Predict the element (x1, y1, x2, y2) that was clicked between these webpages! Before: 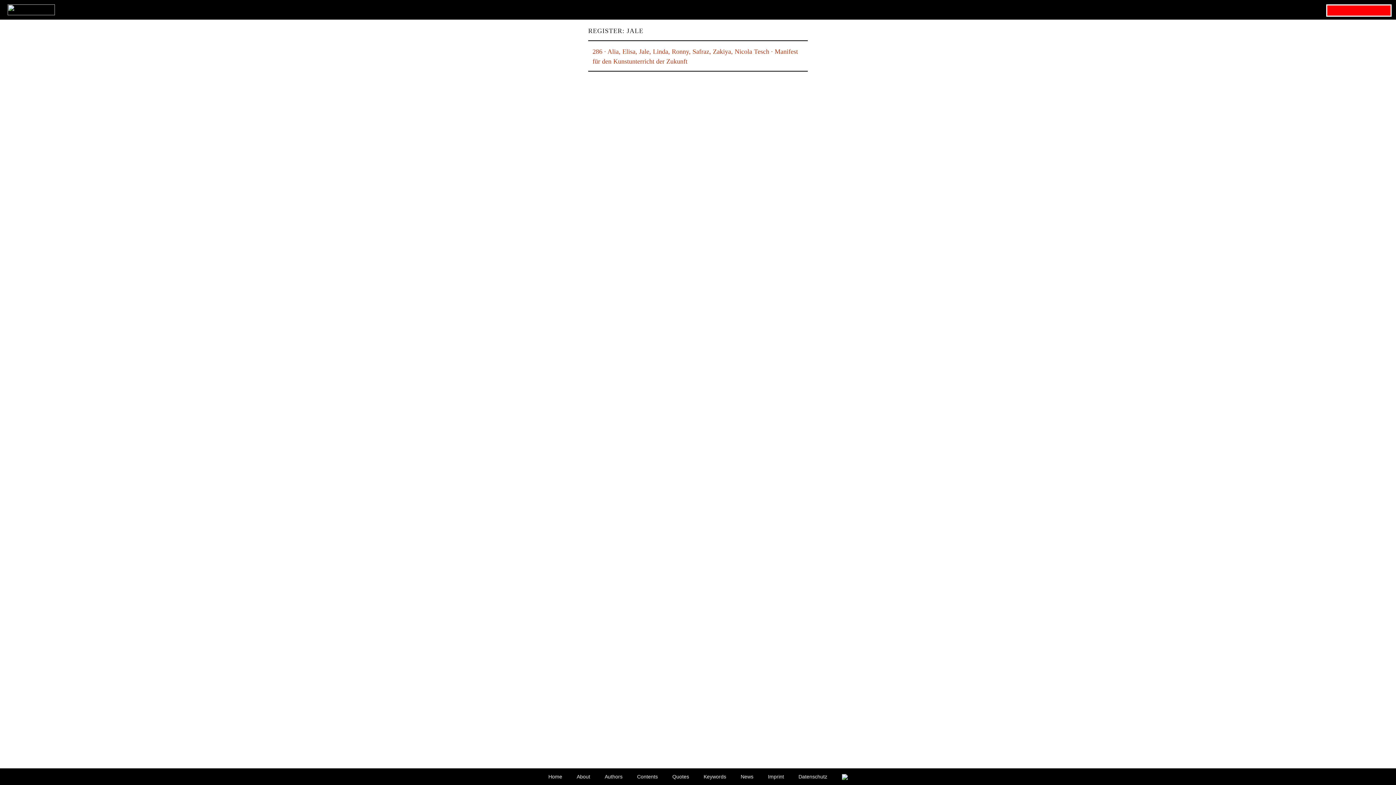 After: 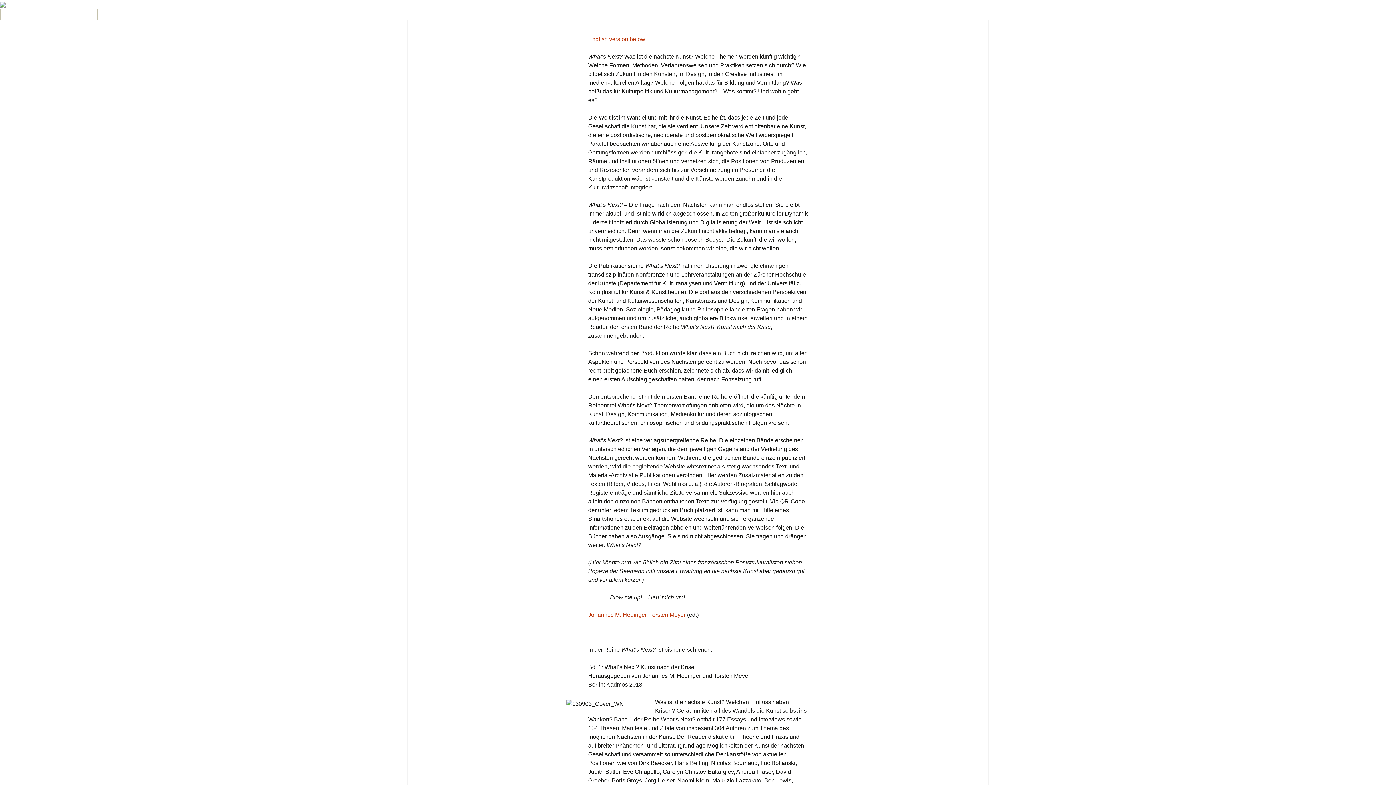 Action: label: About bbox: (576, 774, 590, 780)